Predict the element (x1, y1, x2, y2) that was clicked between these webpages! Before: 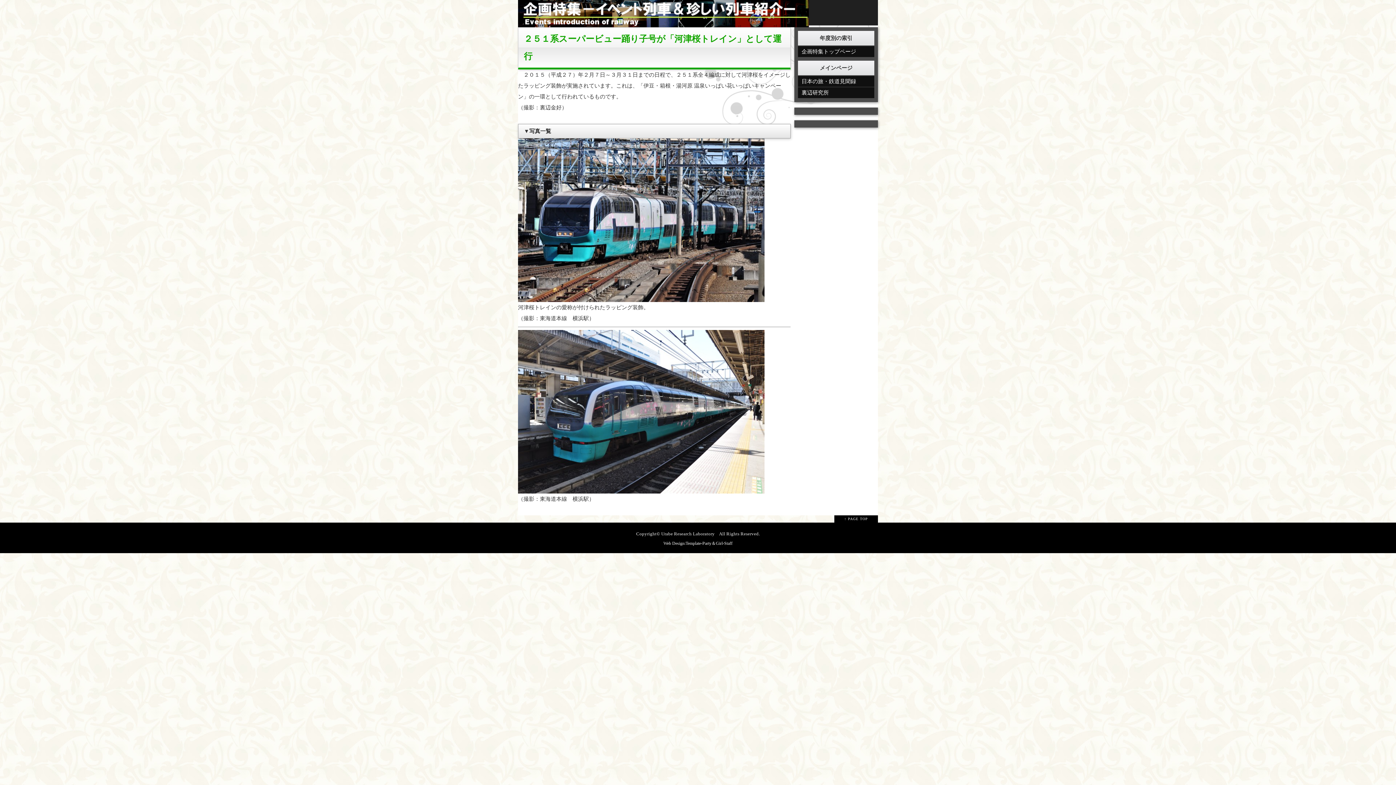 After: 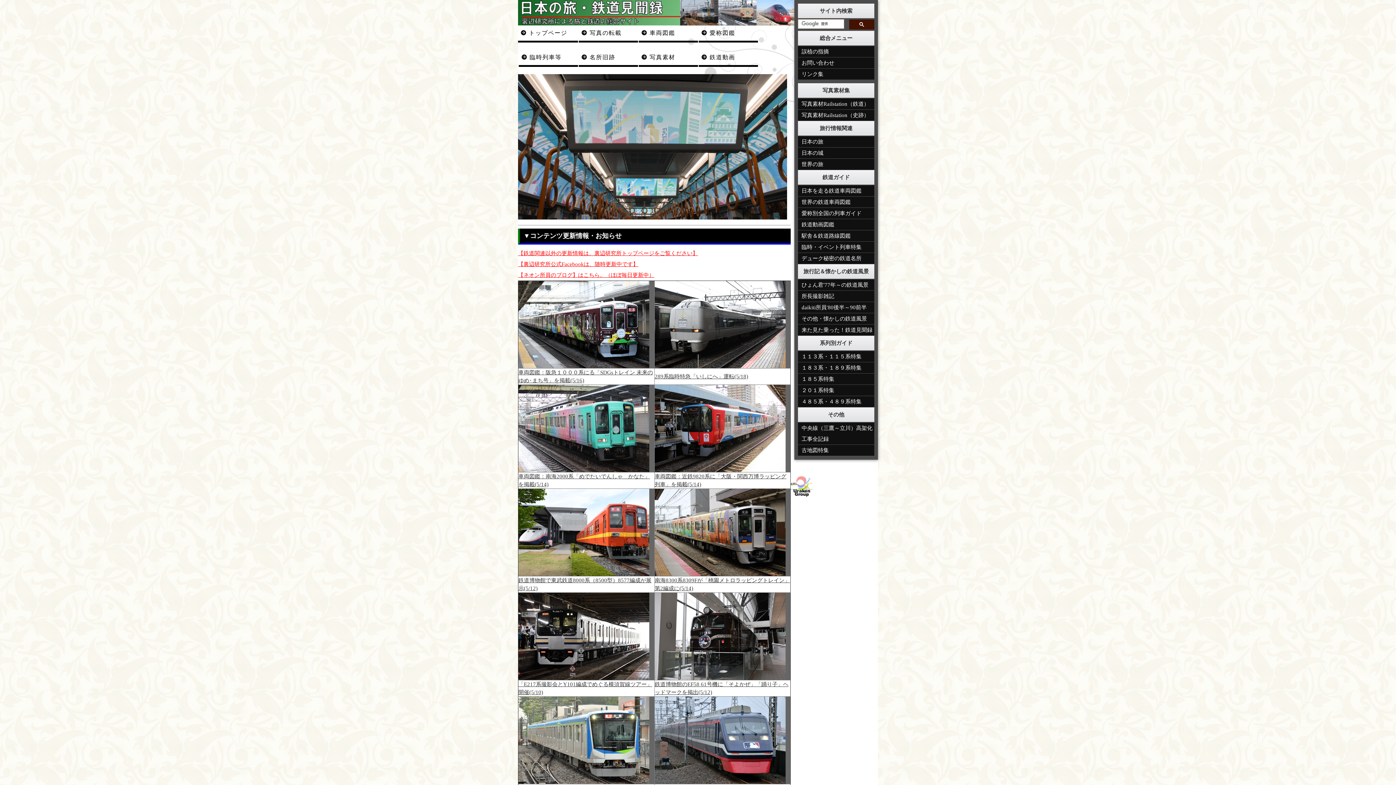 Action: bbox: (798, 76, 874, 86) label: 日本の旅・鉄道見聞録